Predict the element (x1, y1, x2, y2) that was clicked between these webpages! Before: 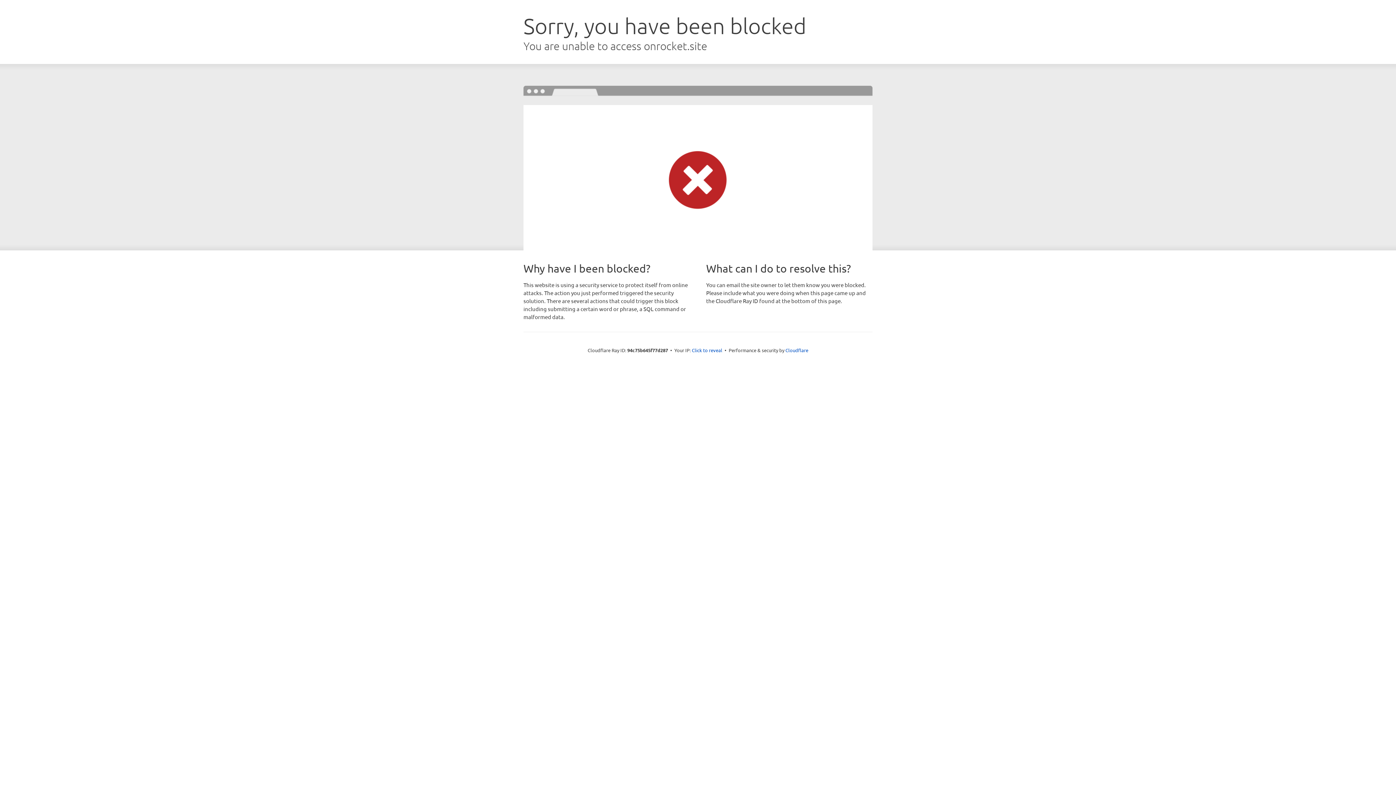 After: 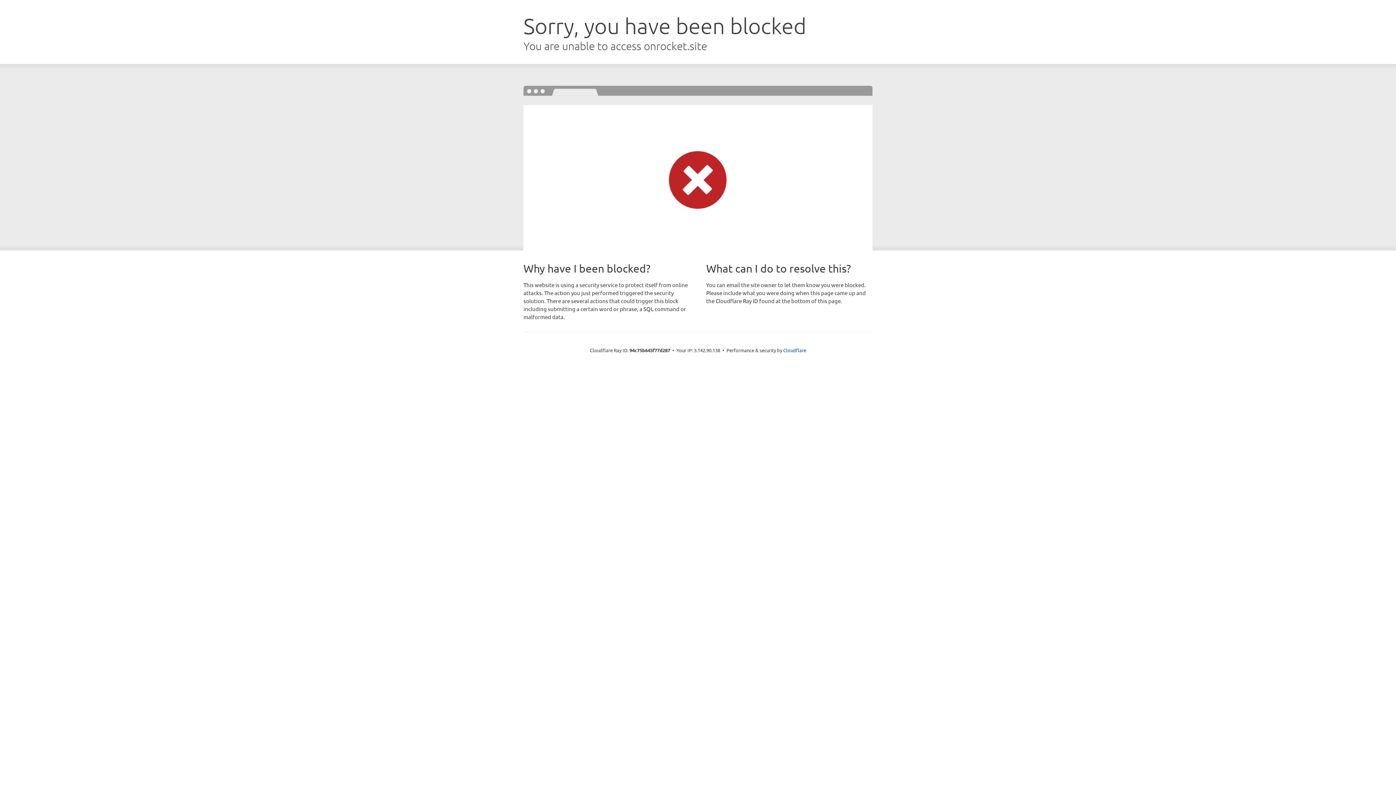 Action: label: Click to reveal bbox: (692, 346, 722, 353)